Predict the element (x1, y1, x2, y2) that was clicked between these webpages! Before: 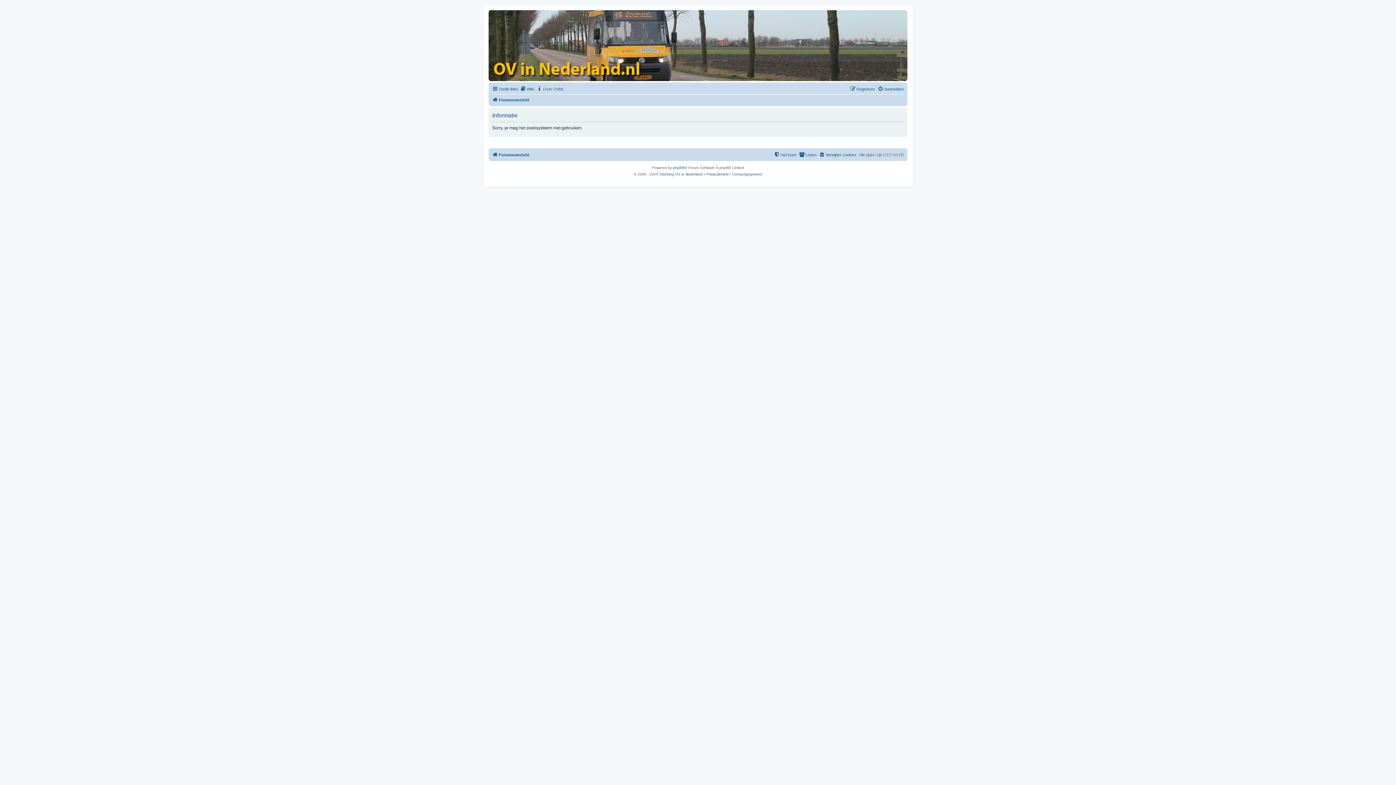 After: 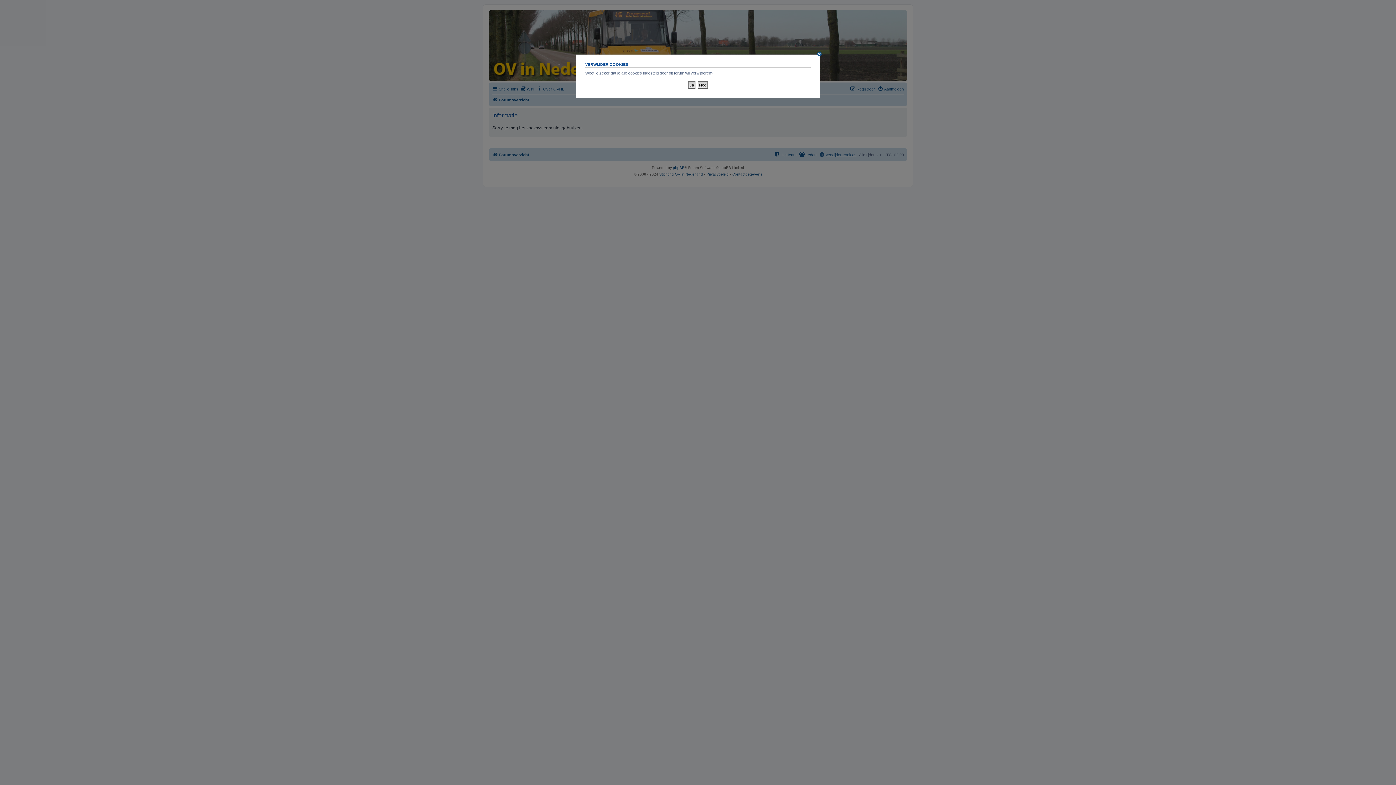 Action: label: Verwijder cookies bbox: (819, 150, 856, 159)